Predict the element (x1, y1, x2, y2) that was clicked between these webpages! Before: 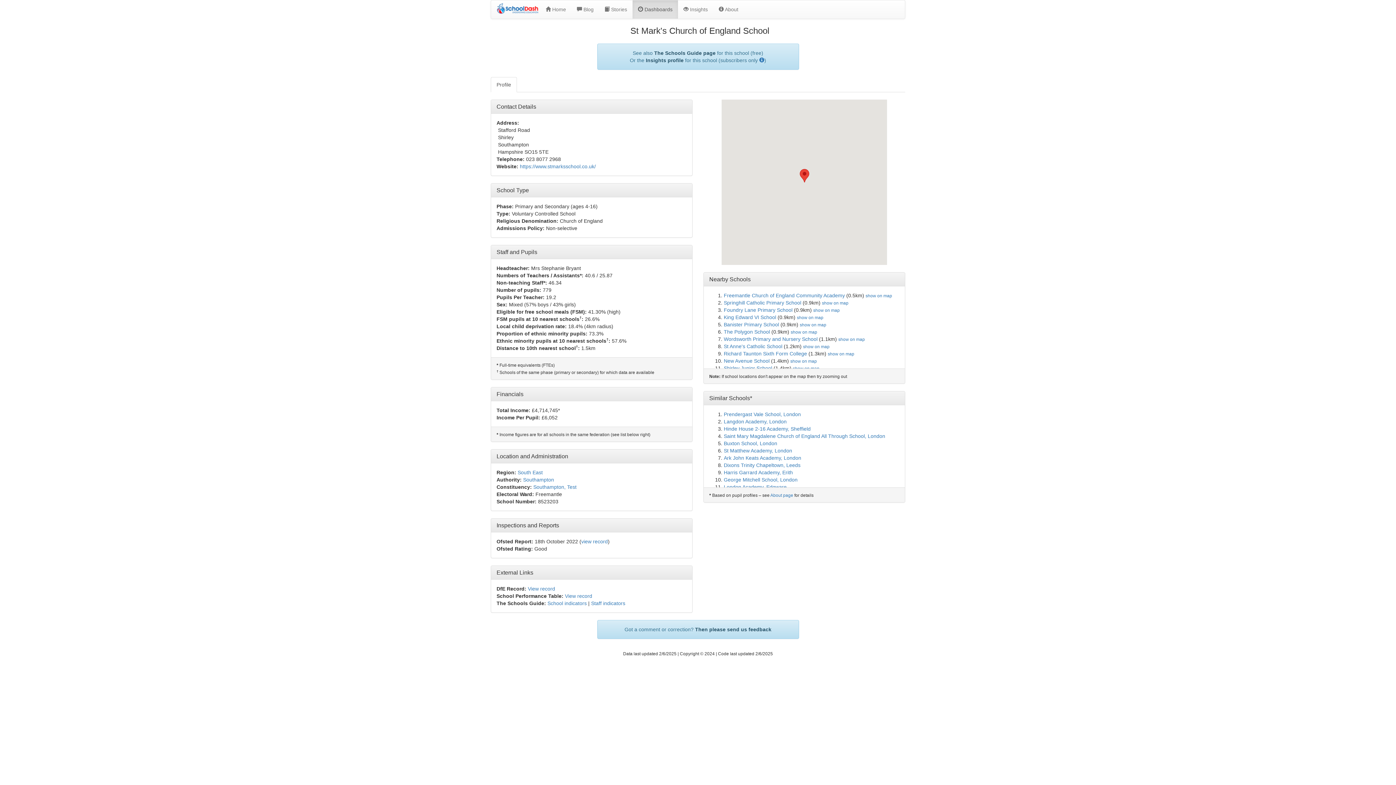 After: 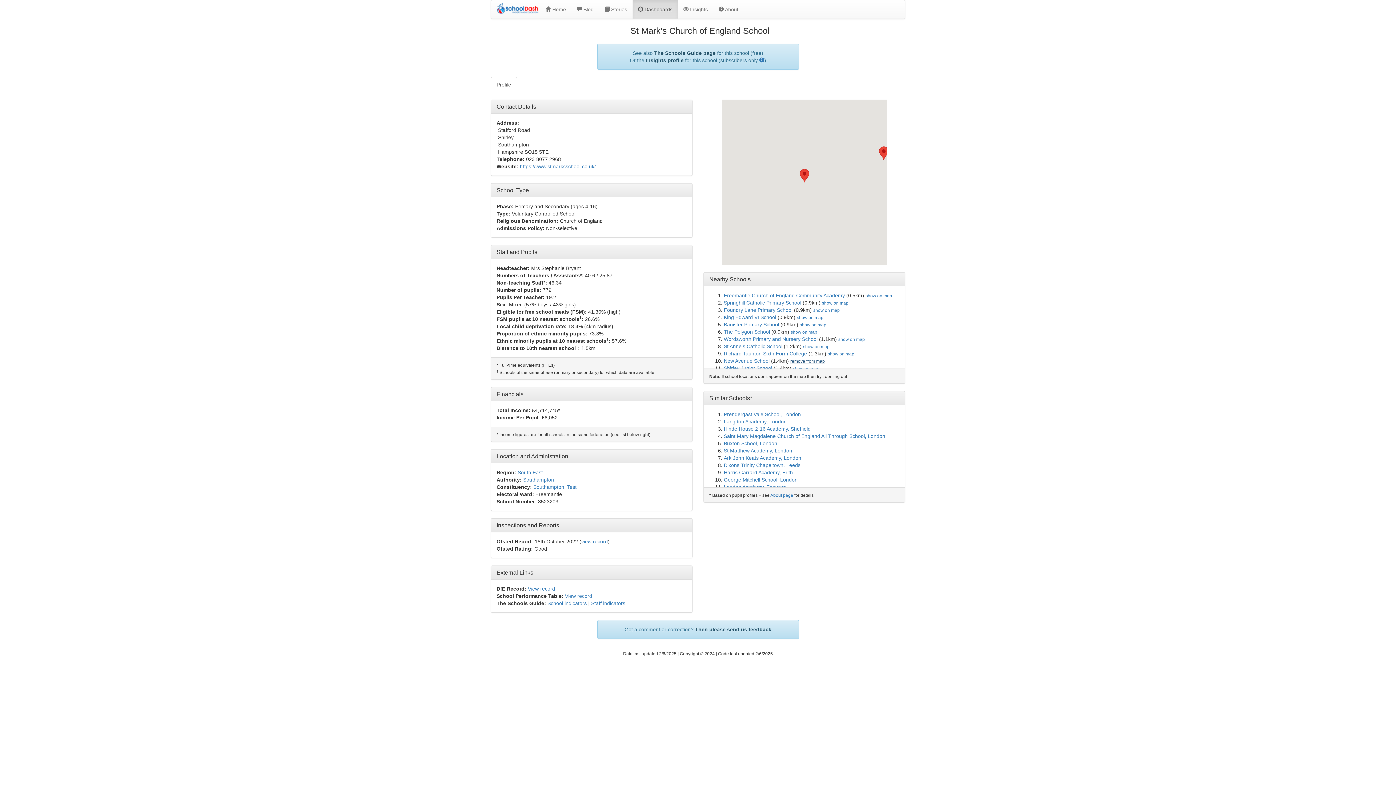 Action: label: show on map bbox: (790, 358, 817, 364)